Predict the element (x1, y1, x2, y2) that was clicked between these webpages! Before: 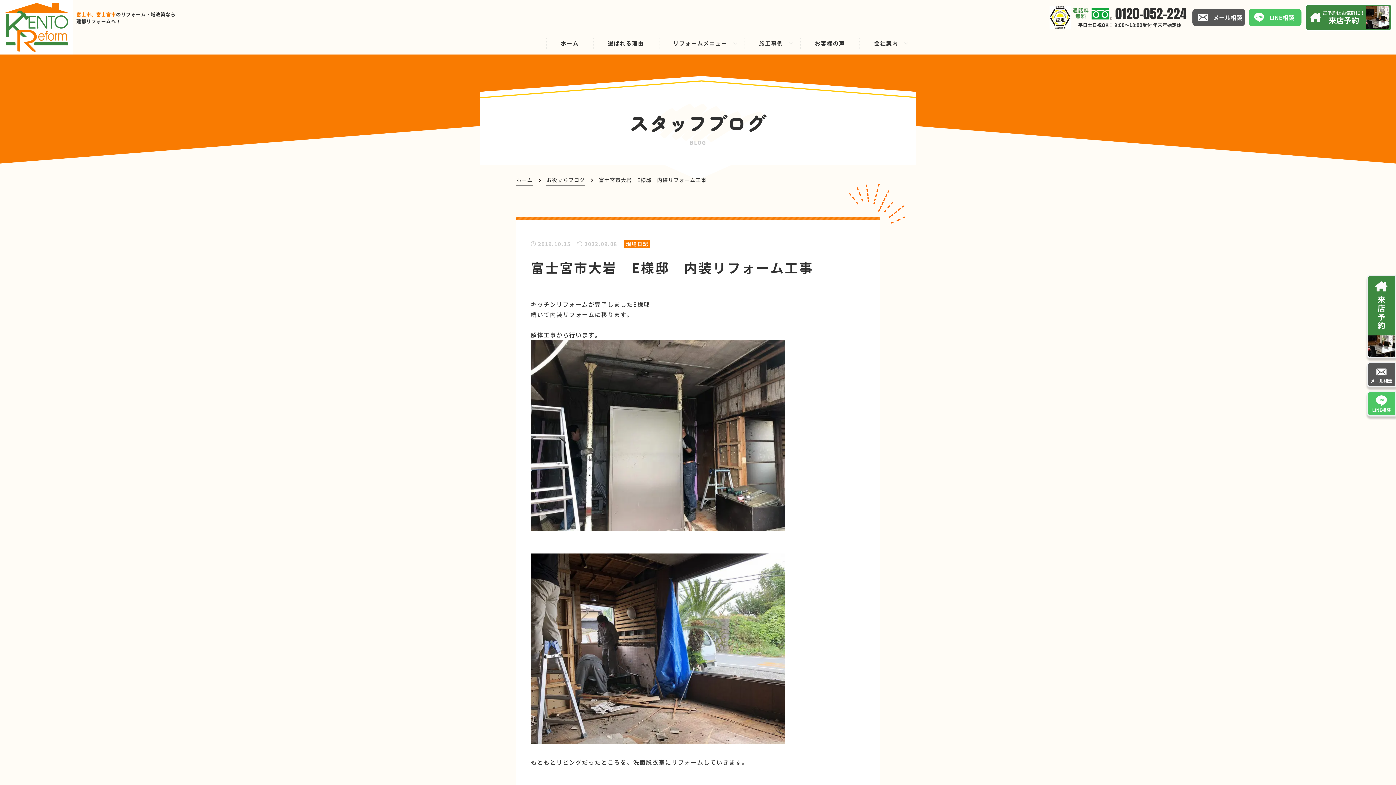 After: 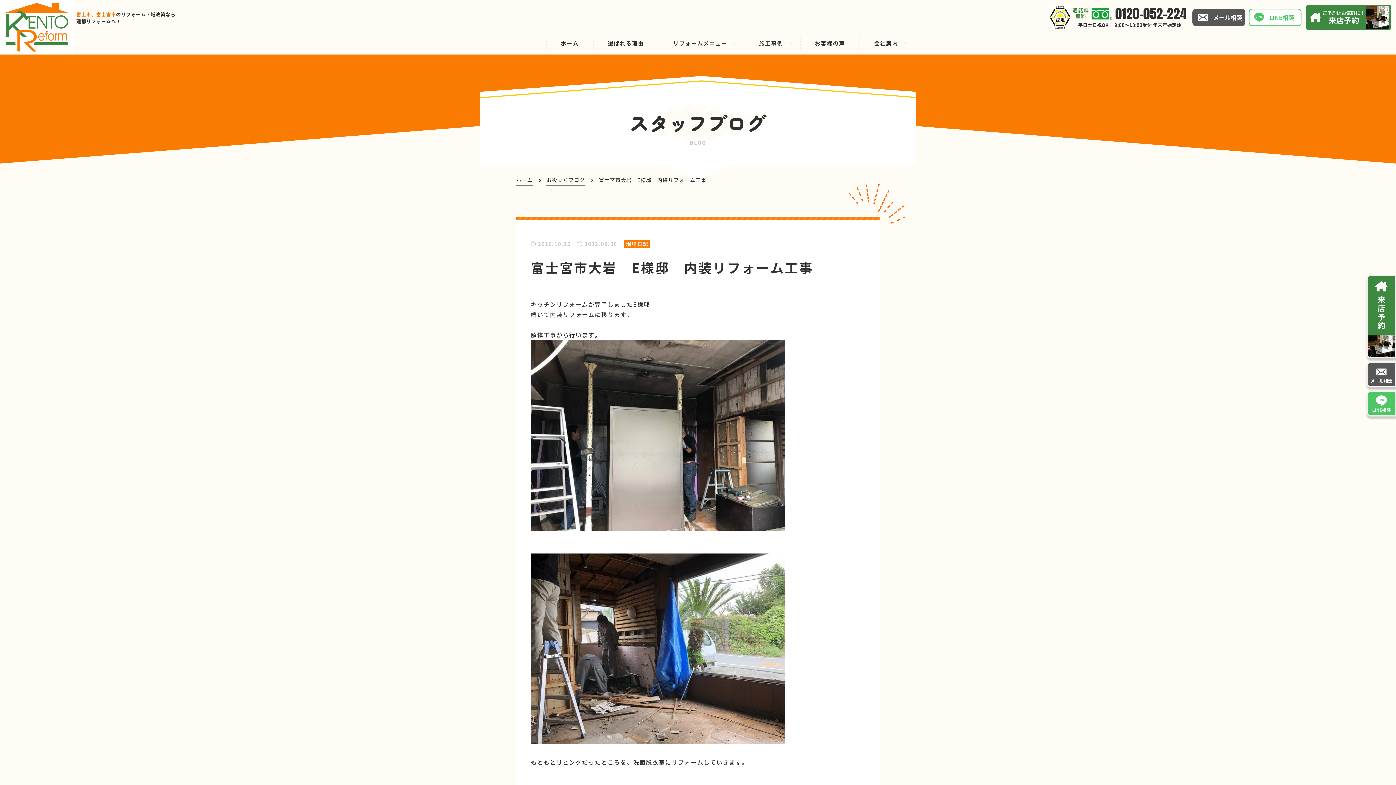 Action: label: LINE相談 bbox: (1249, 8, 1301, 26)